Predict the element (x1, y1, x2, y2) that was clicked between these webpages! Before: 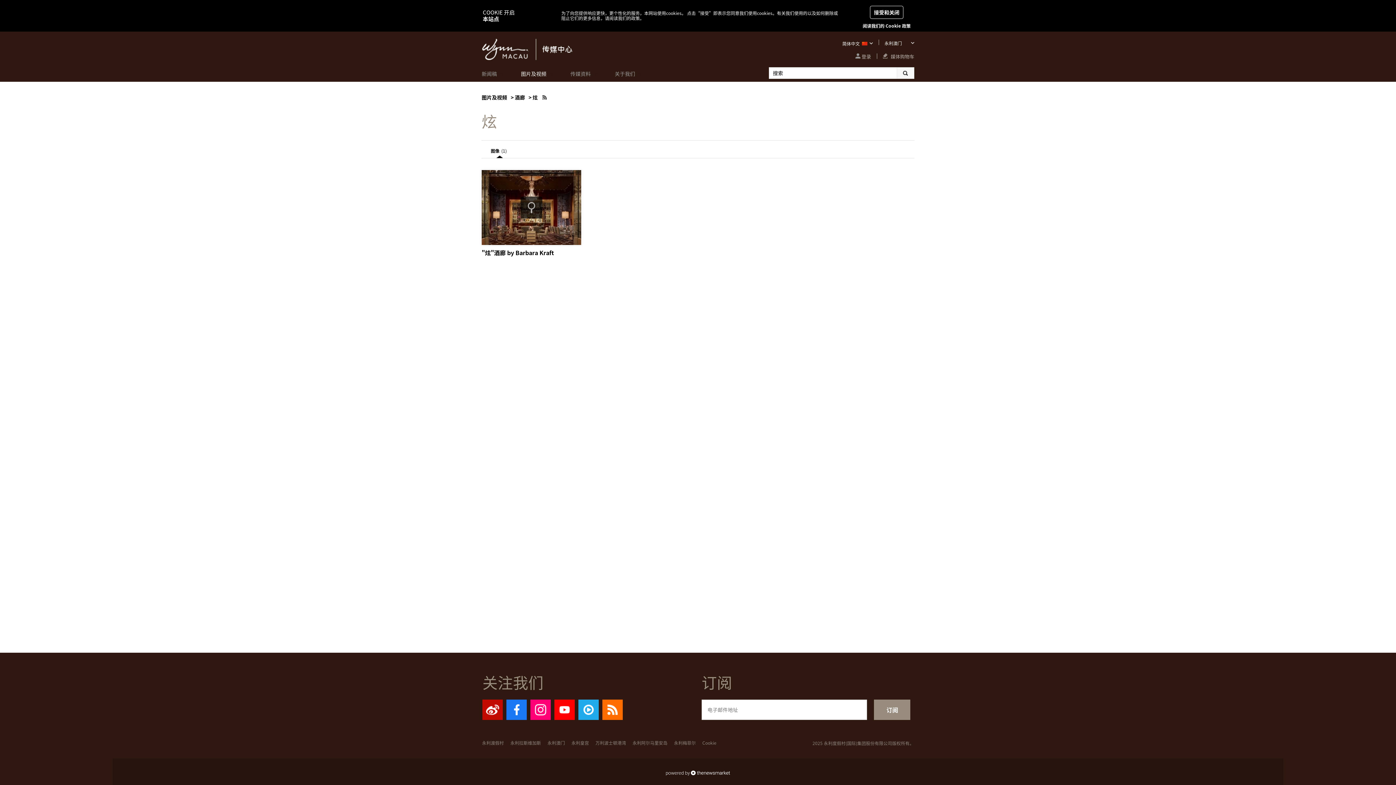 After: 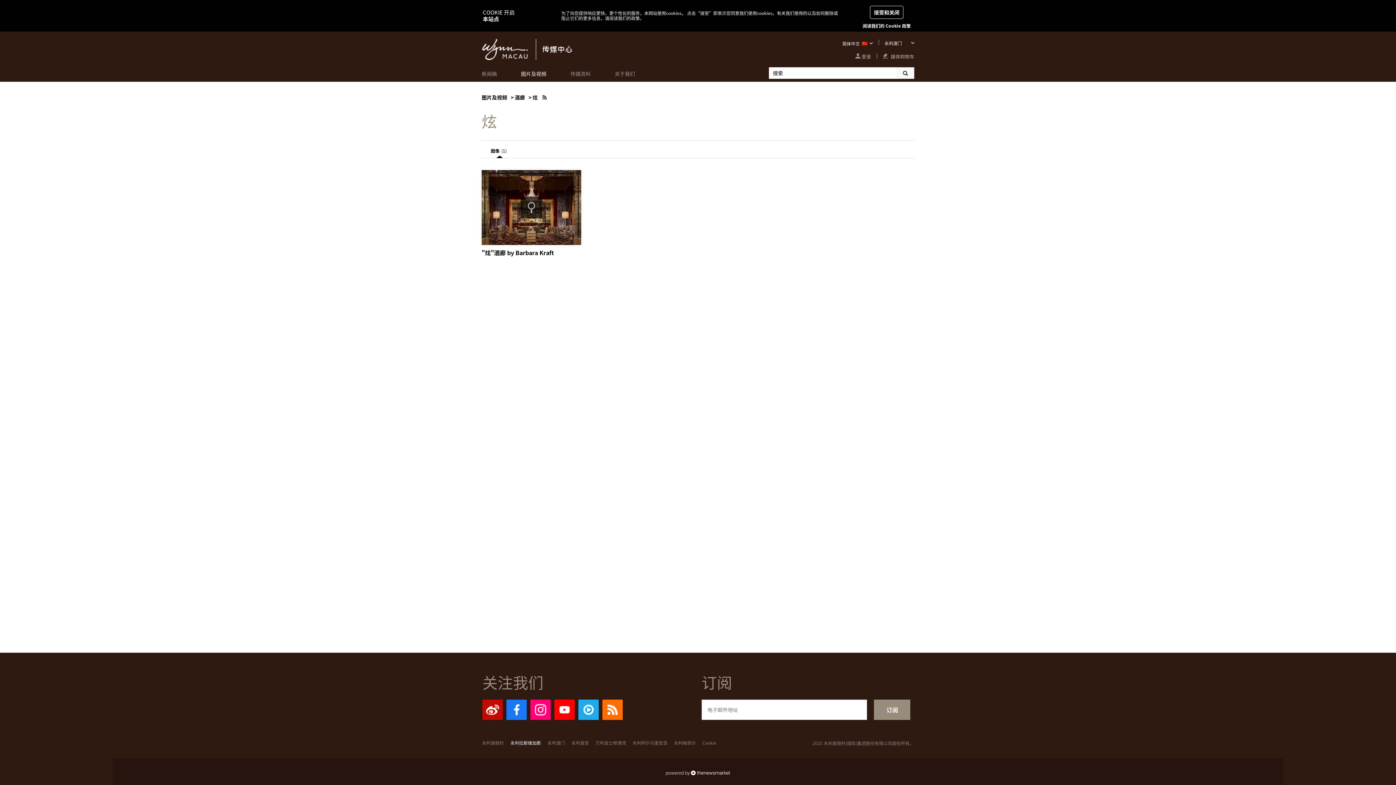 Action: bbox: (510, 741, 541, 746) label: 永利拉斯维加斯